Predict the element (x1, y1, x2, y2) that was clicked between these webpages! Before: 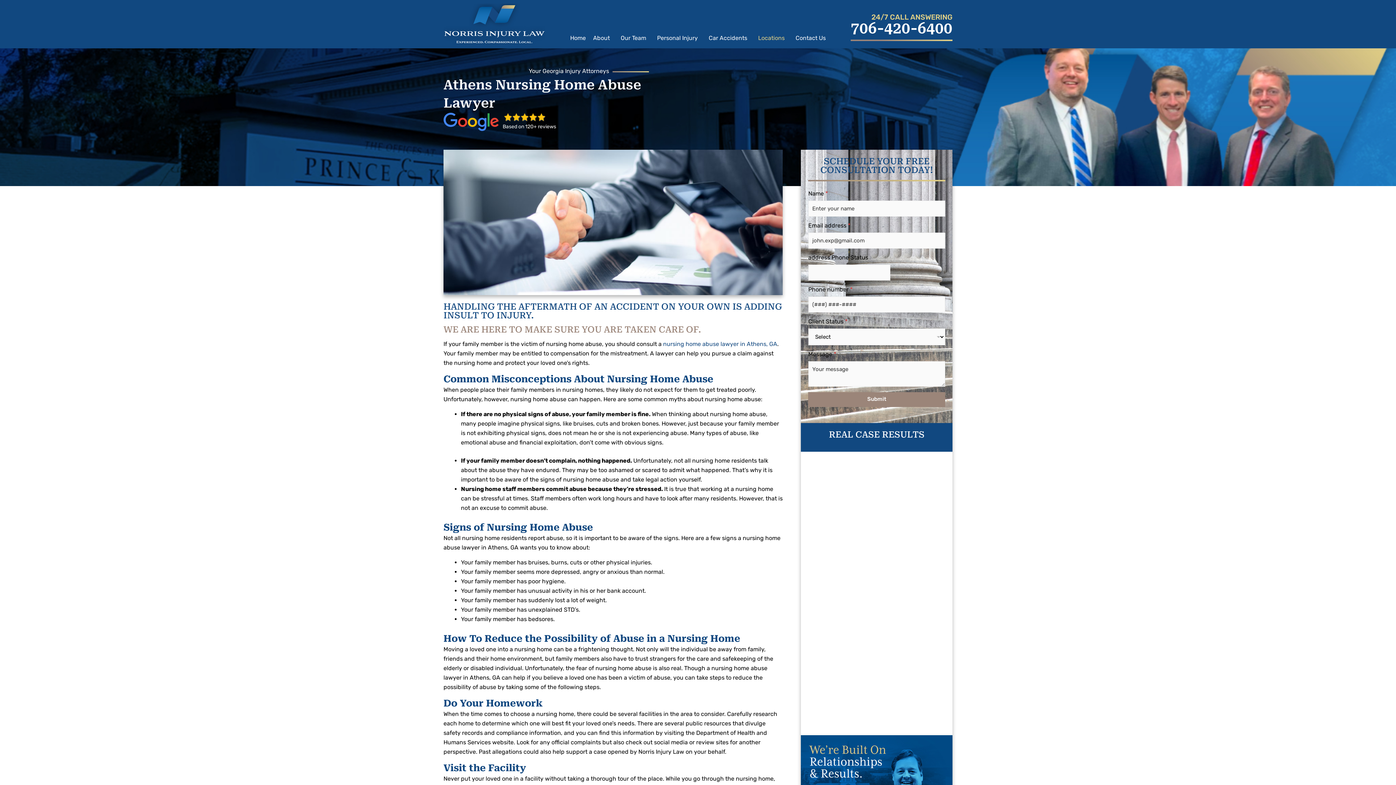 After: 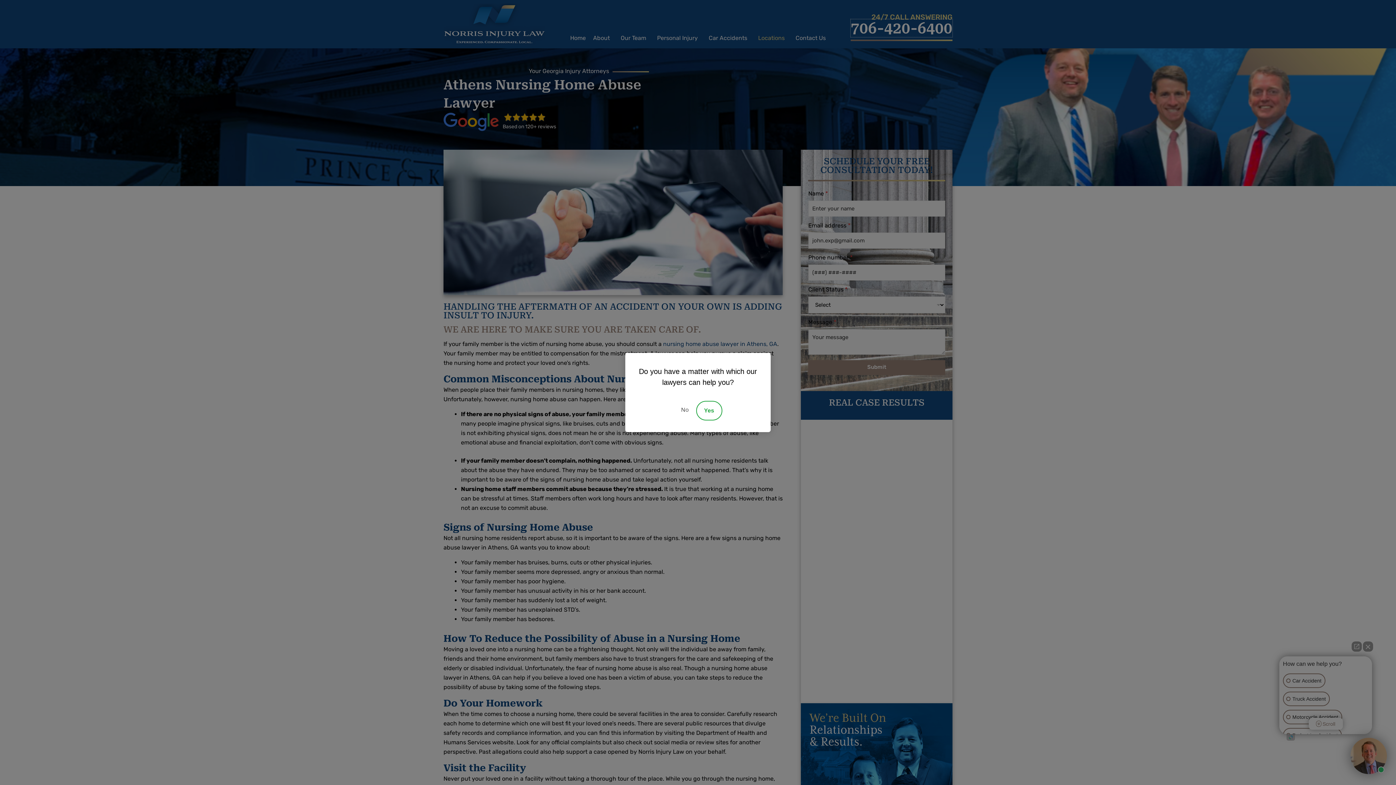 Action: bbox: (850, 19, 952, 37) label: 706-420-6400